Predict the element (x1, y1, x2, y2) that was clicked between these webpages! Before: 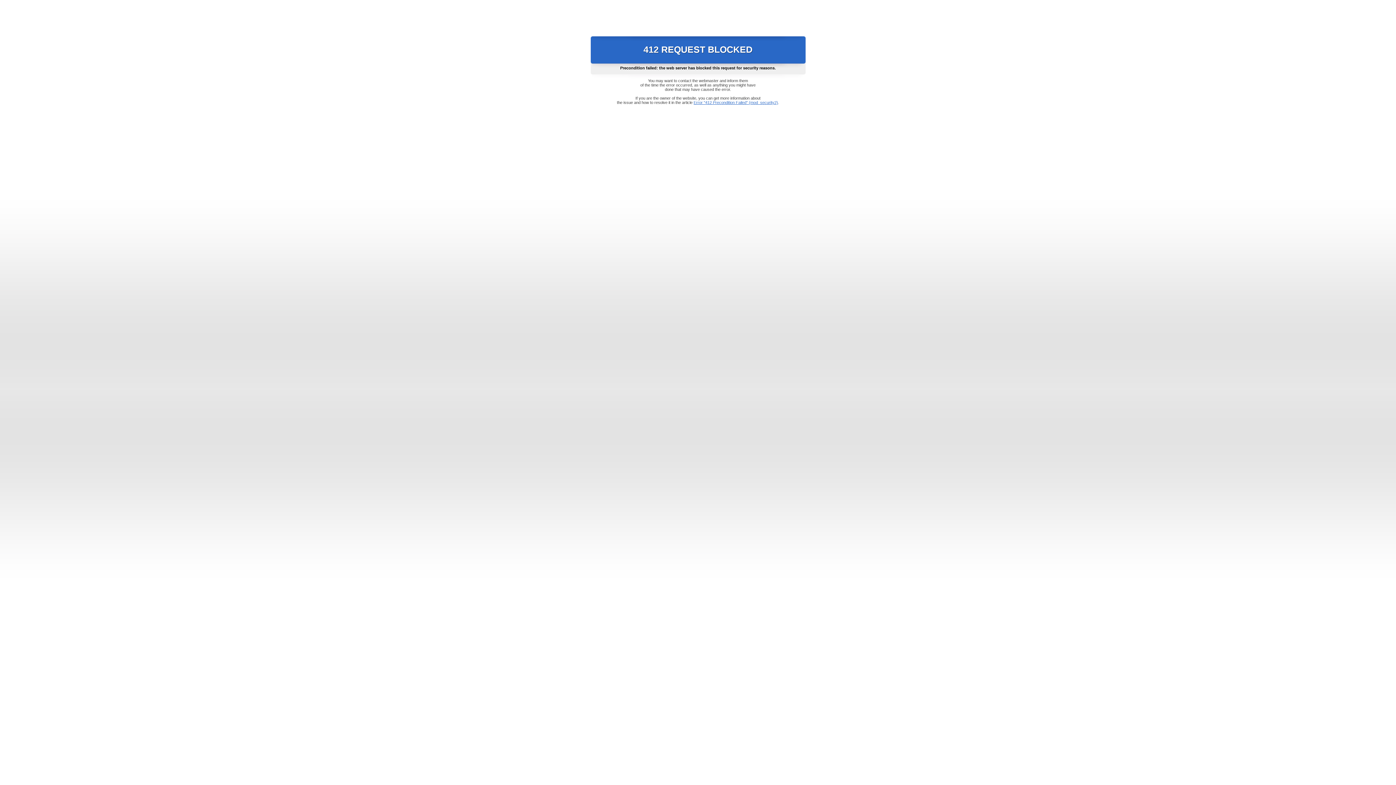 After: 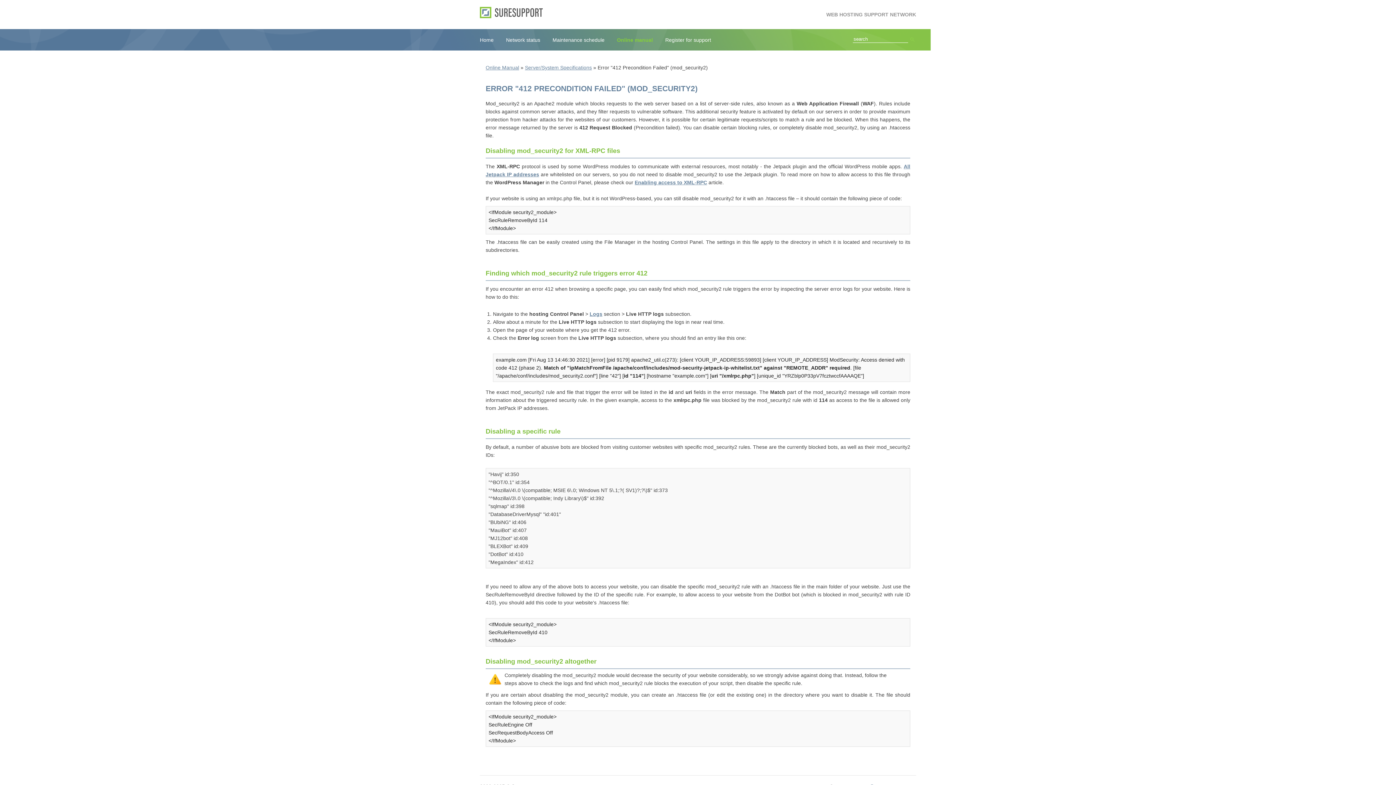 Action: bbox: (693, 100, 778, 104) label: Error "412 Precondition Failed" (mod_security2)